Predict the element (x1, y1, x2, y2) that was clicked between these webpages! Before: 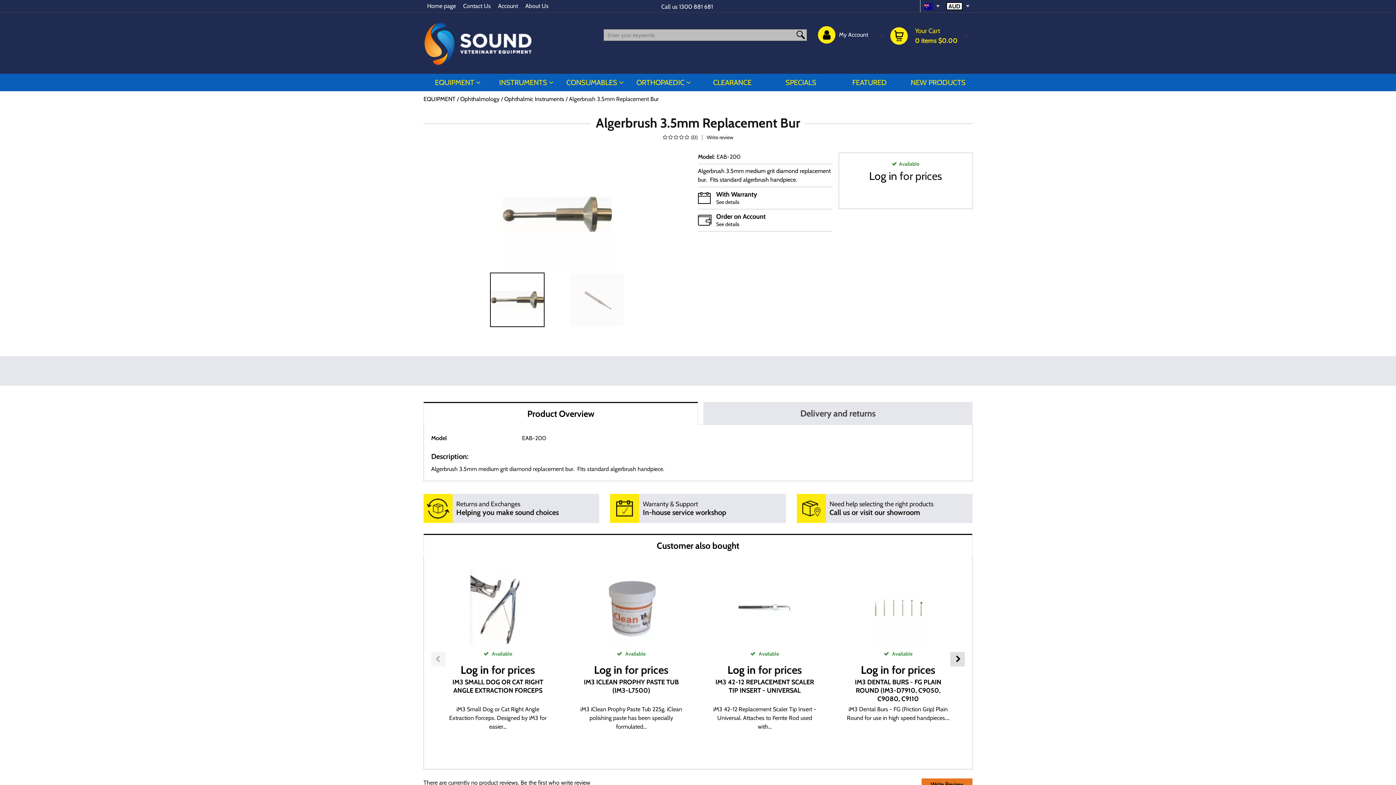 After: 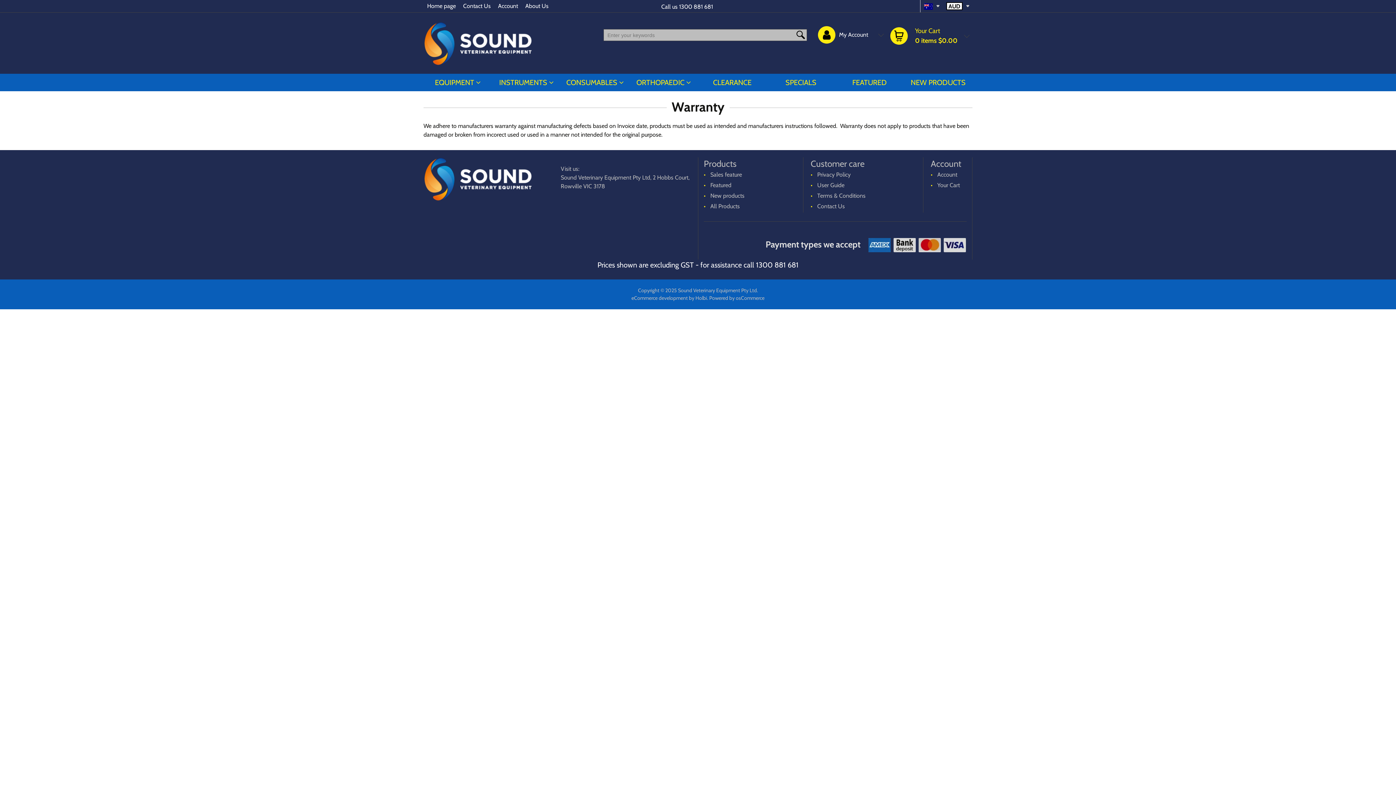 Action: label: See details bbox: (716, 198, 739, 205)